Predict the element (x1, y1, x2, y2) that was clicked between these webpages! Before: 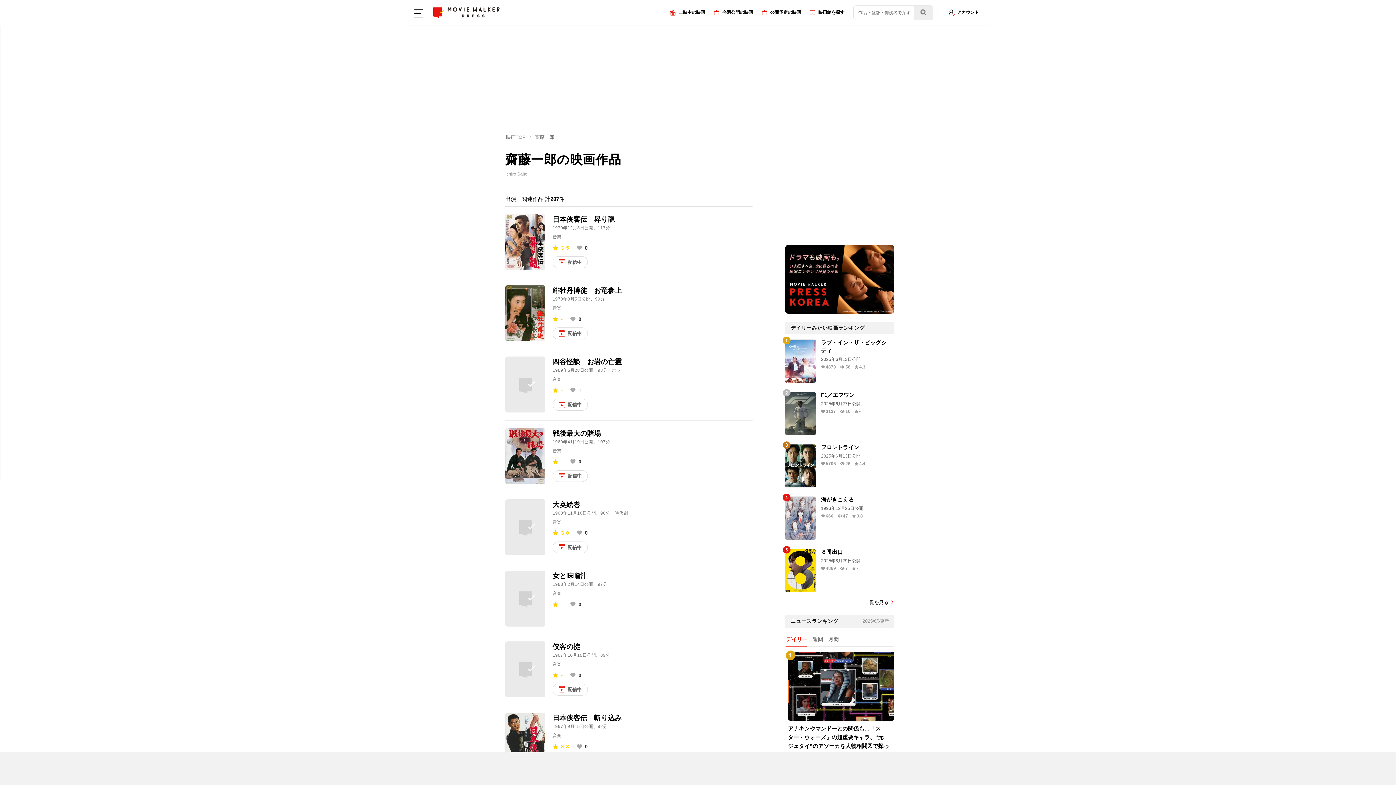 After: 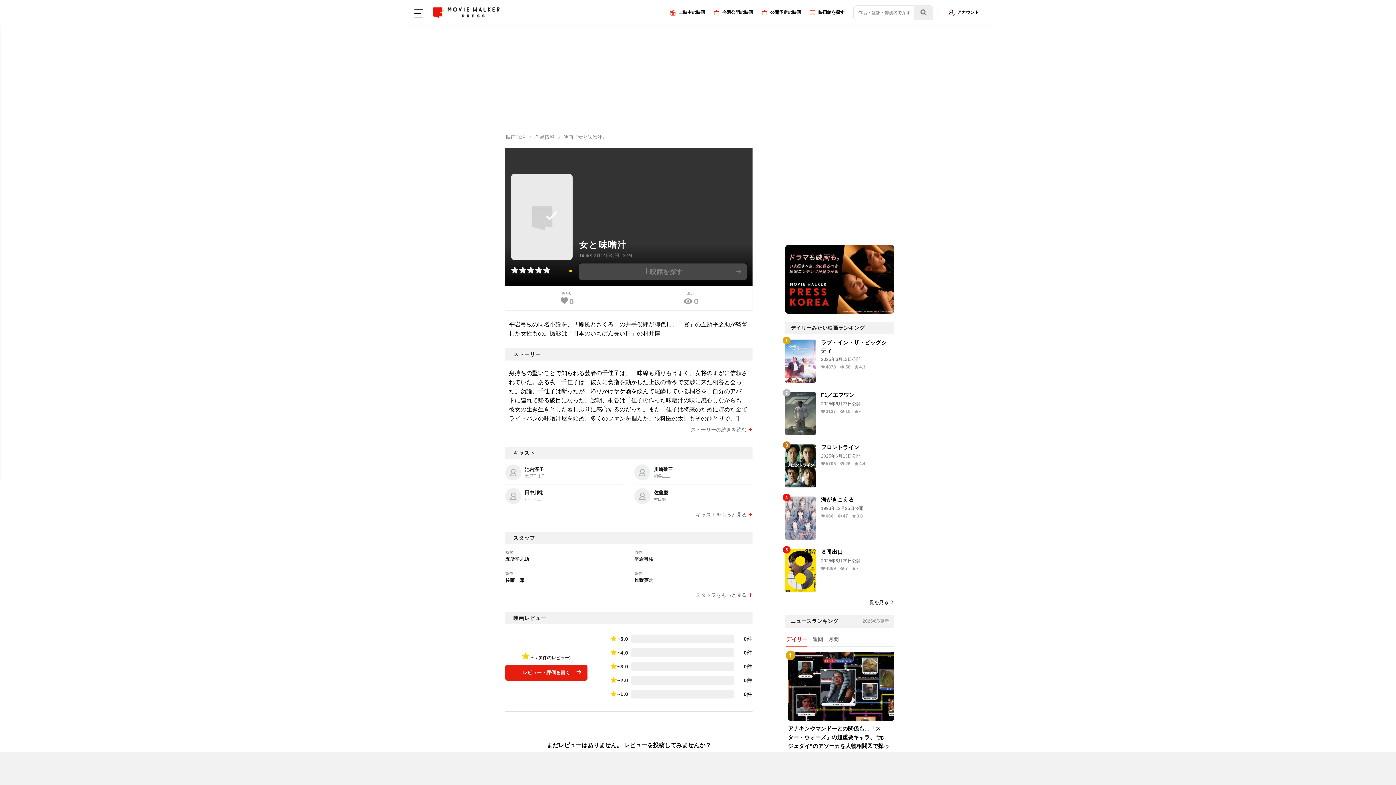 Action: bbox: (552, 572, 587, 579) label: 女と味噌汁